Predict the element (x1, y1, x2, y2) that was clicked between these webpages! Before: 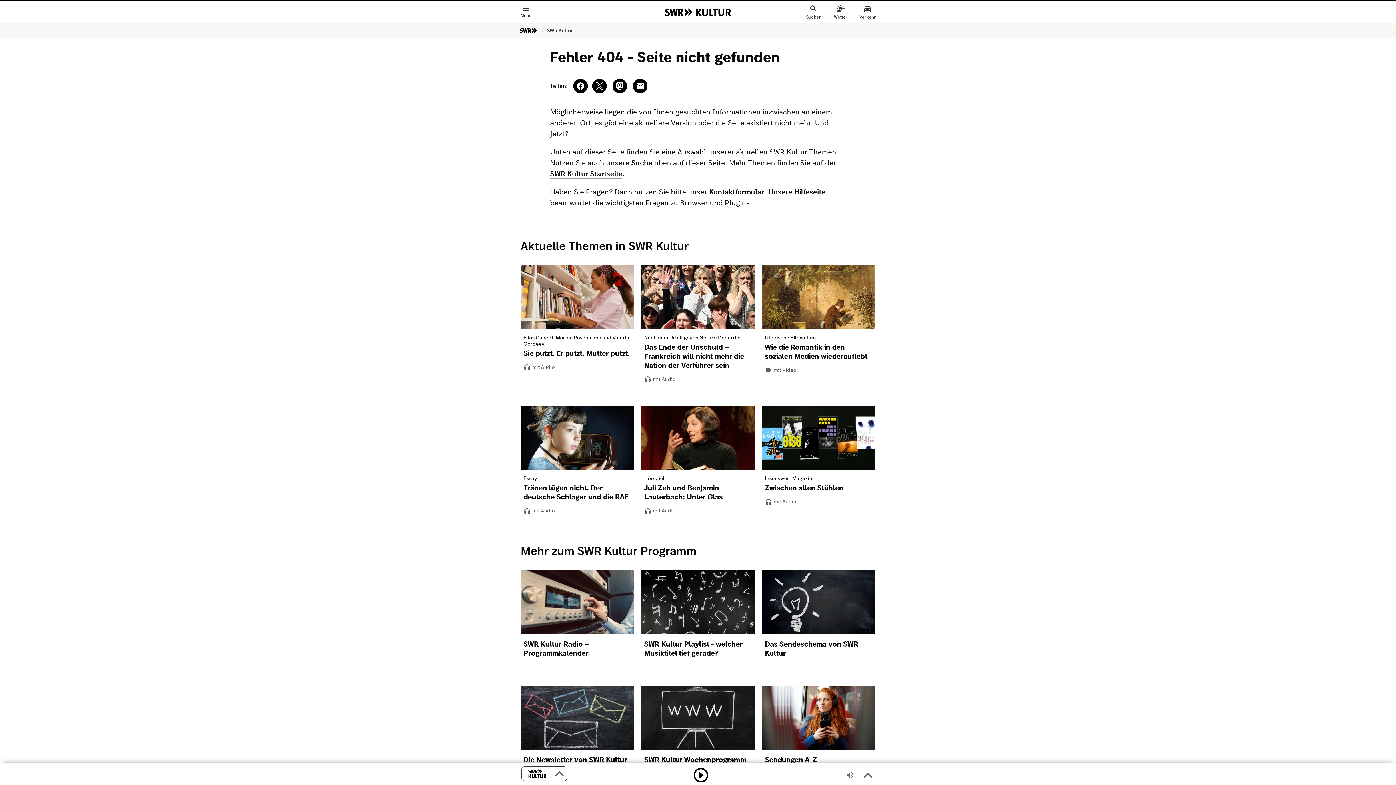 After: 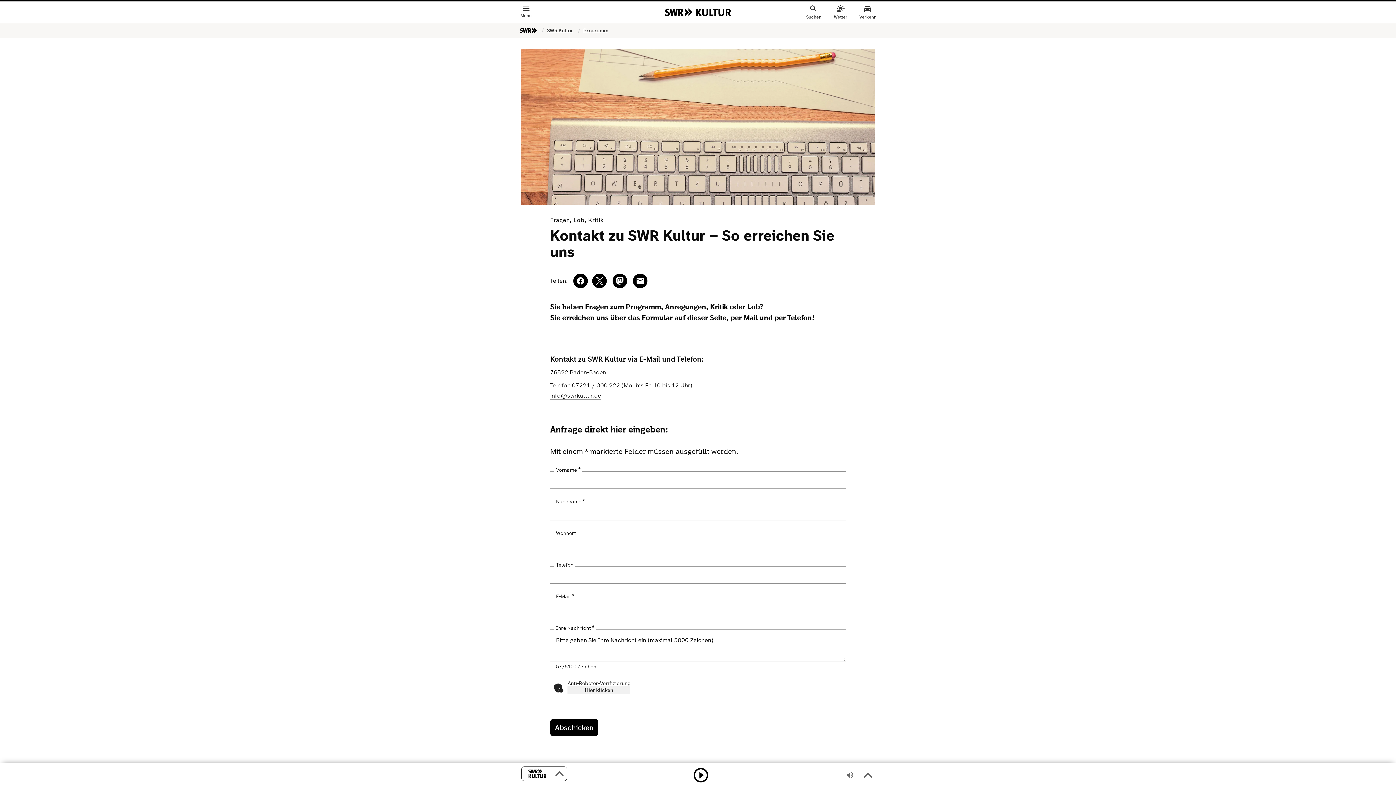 Action: bbox: (709, 187, 766, 197) label: Kontaktformular.